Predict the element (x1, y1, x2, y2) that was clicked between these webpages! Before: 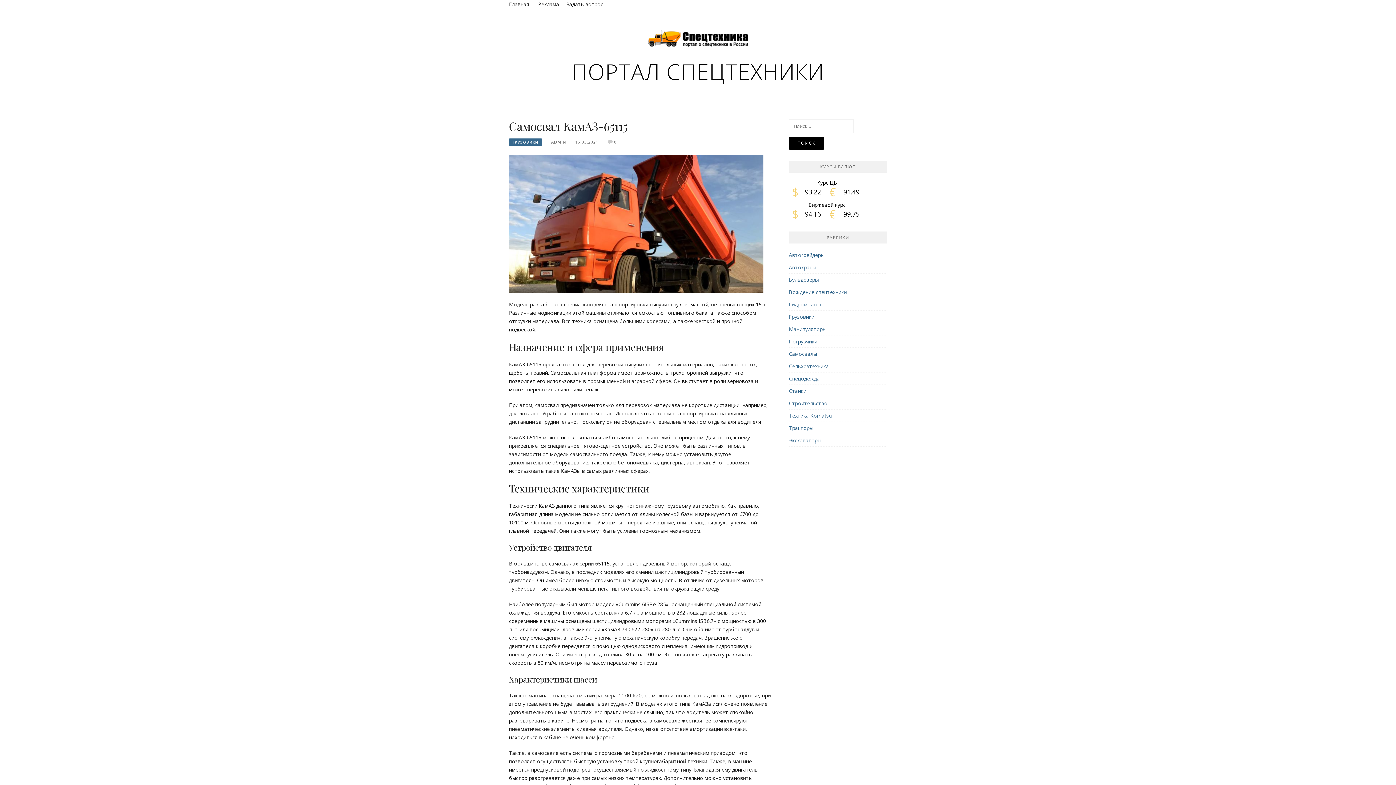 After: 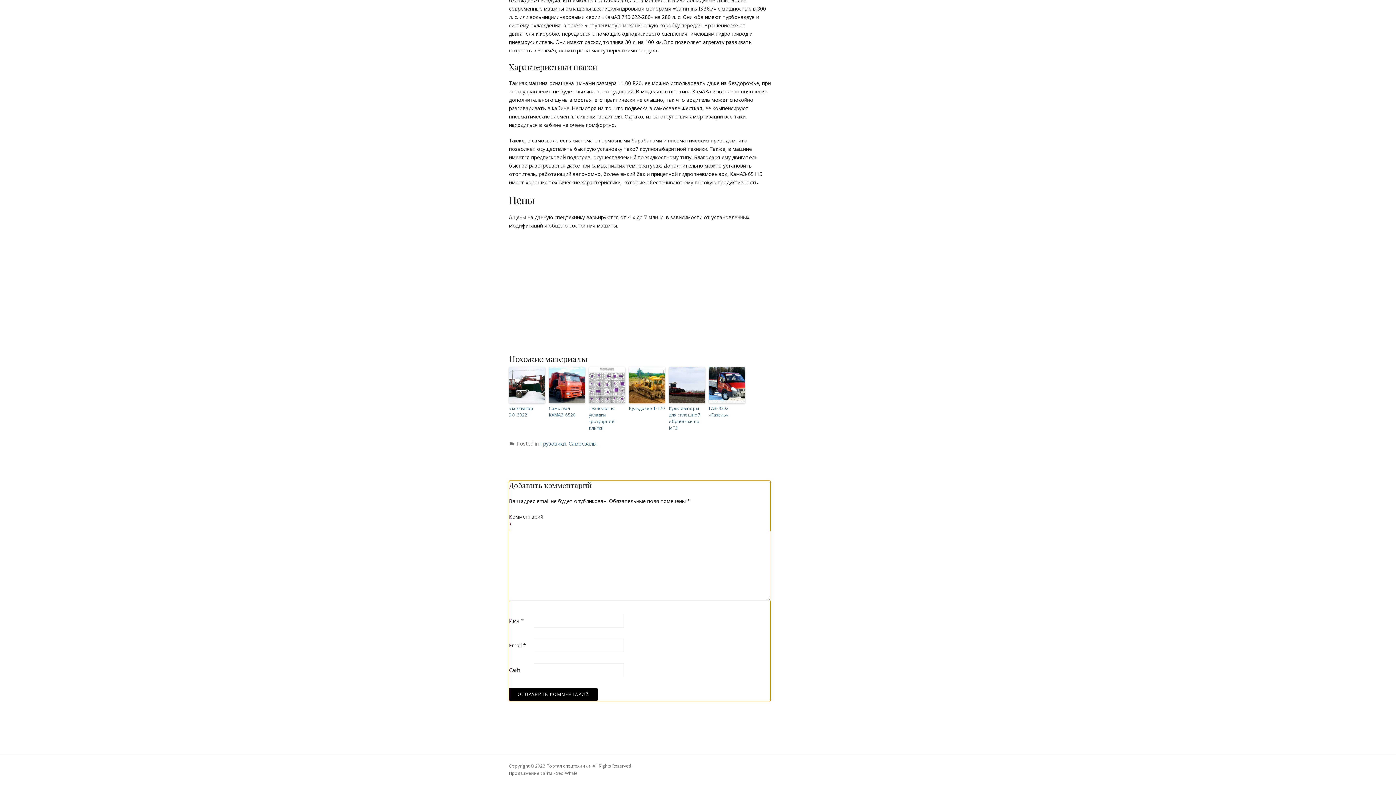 Action: label: 0 bbox: (614, 139, 616, 144)